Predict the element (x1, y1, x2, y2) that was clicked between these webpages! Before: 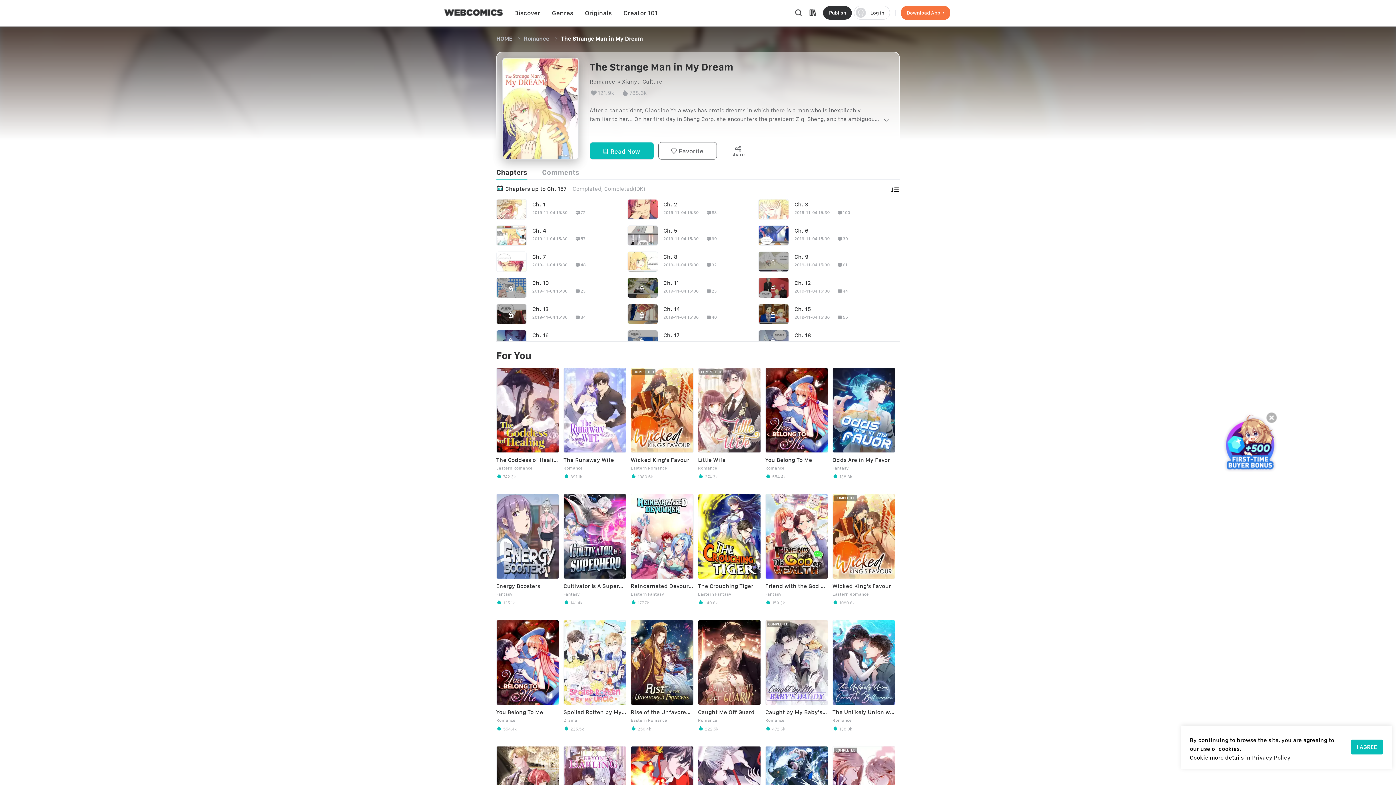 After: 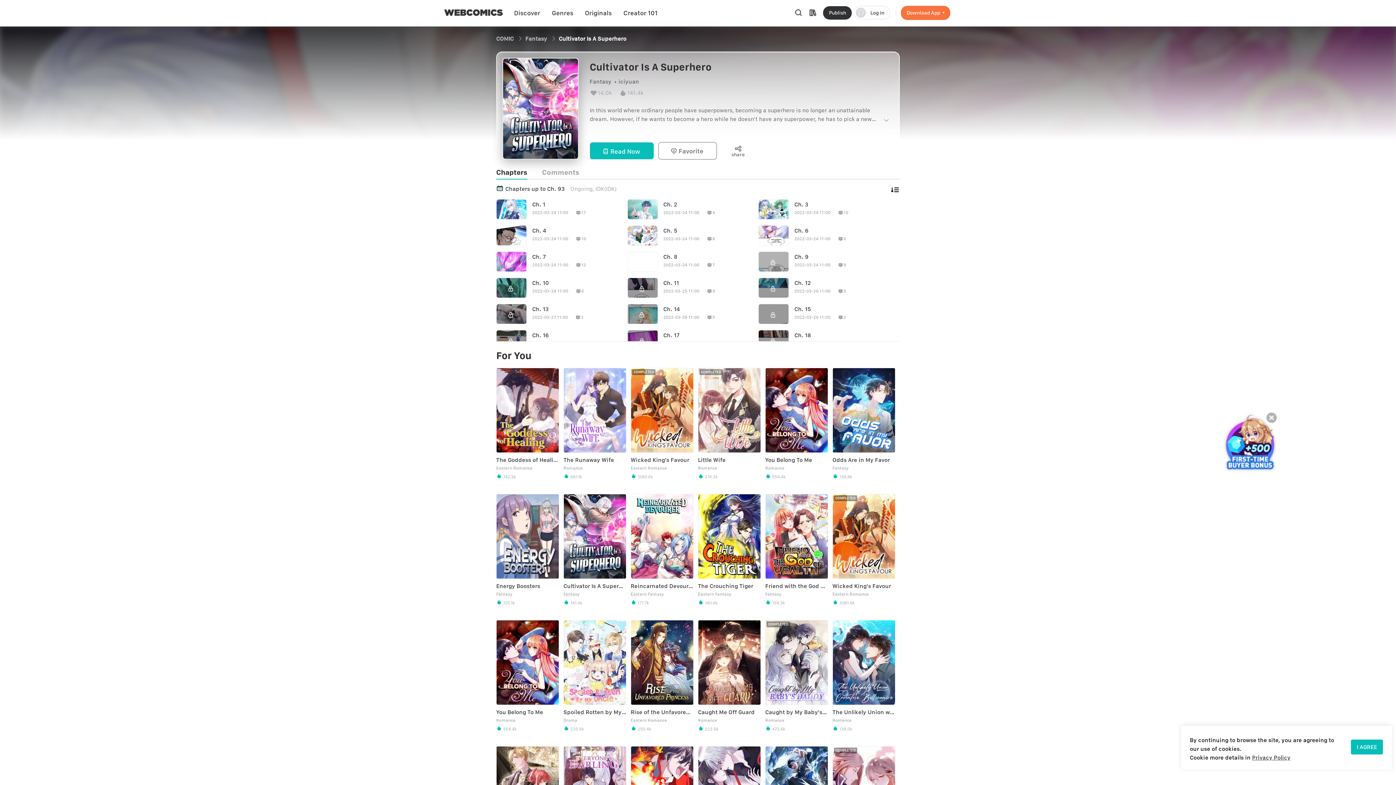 Action: label: Cultivator Is A Superhero

Fantasy

 141.4k bbox: (563, 494, 626, 605)